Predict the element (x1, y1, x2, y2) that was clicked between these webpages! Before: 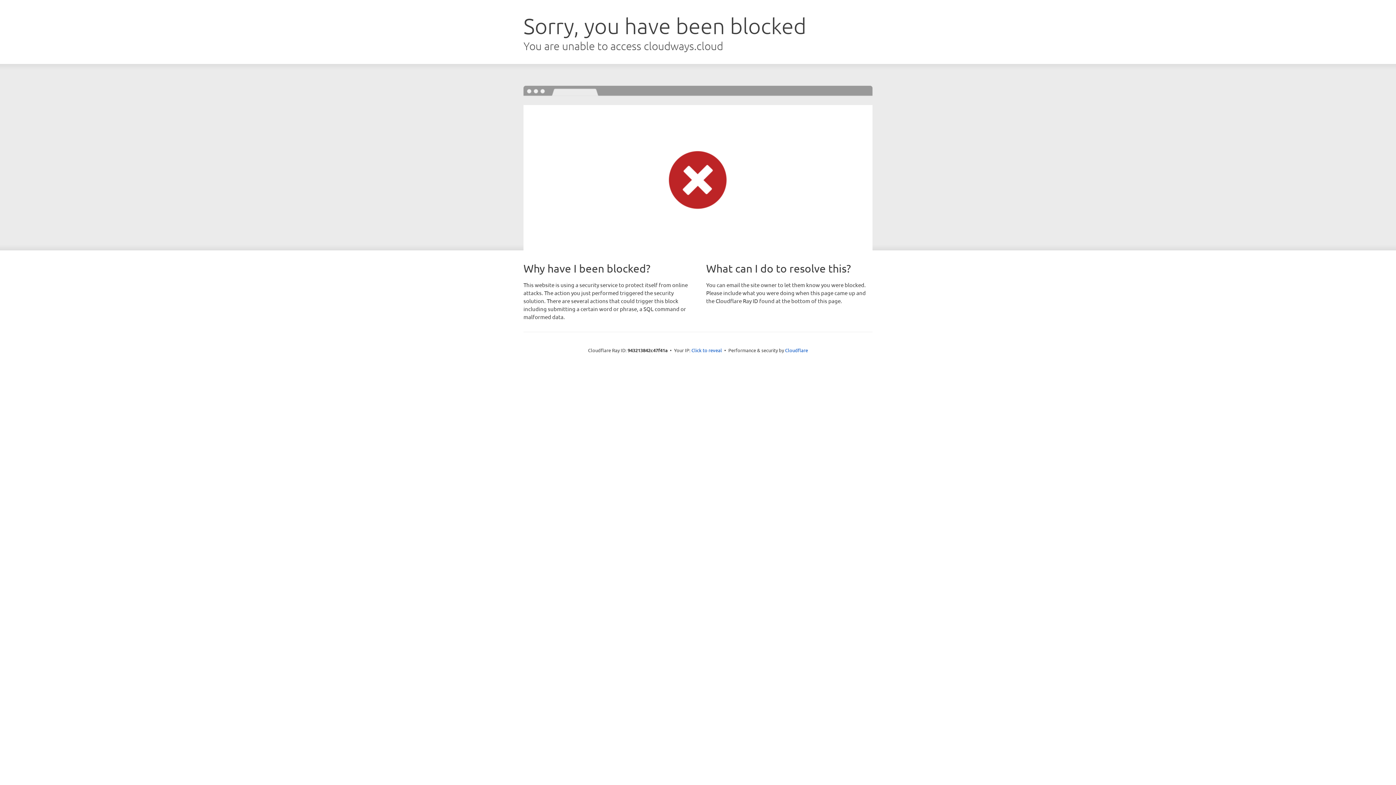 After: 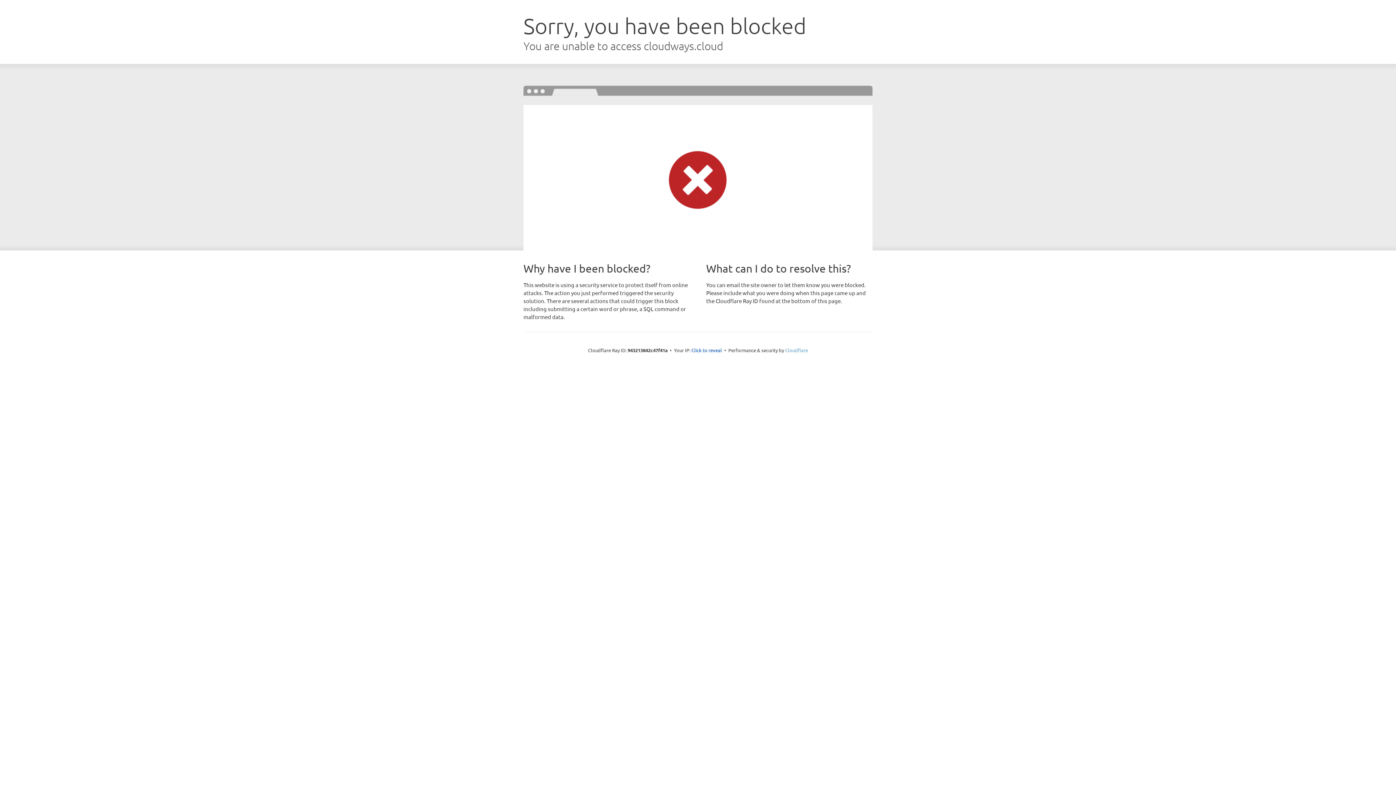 Action: label: Cloudflare bbox: (785, 347, 808, 353)